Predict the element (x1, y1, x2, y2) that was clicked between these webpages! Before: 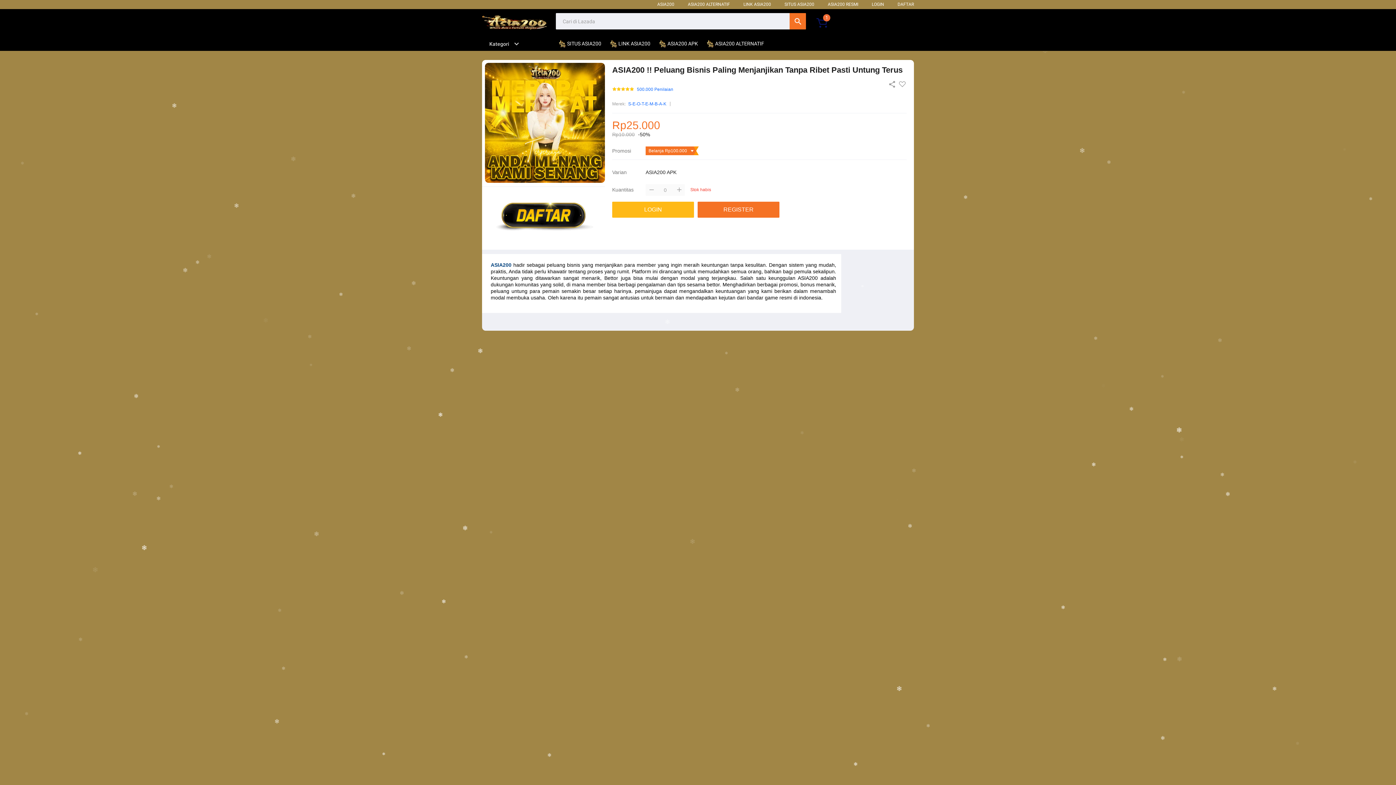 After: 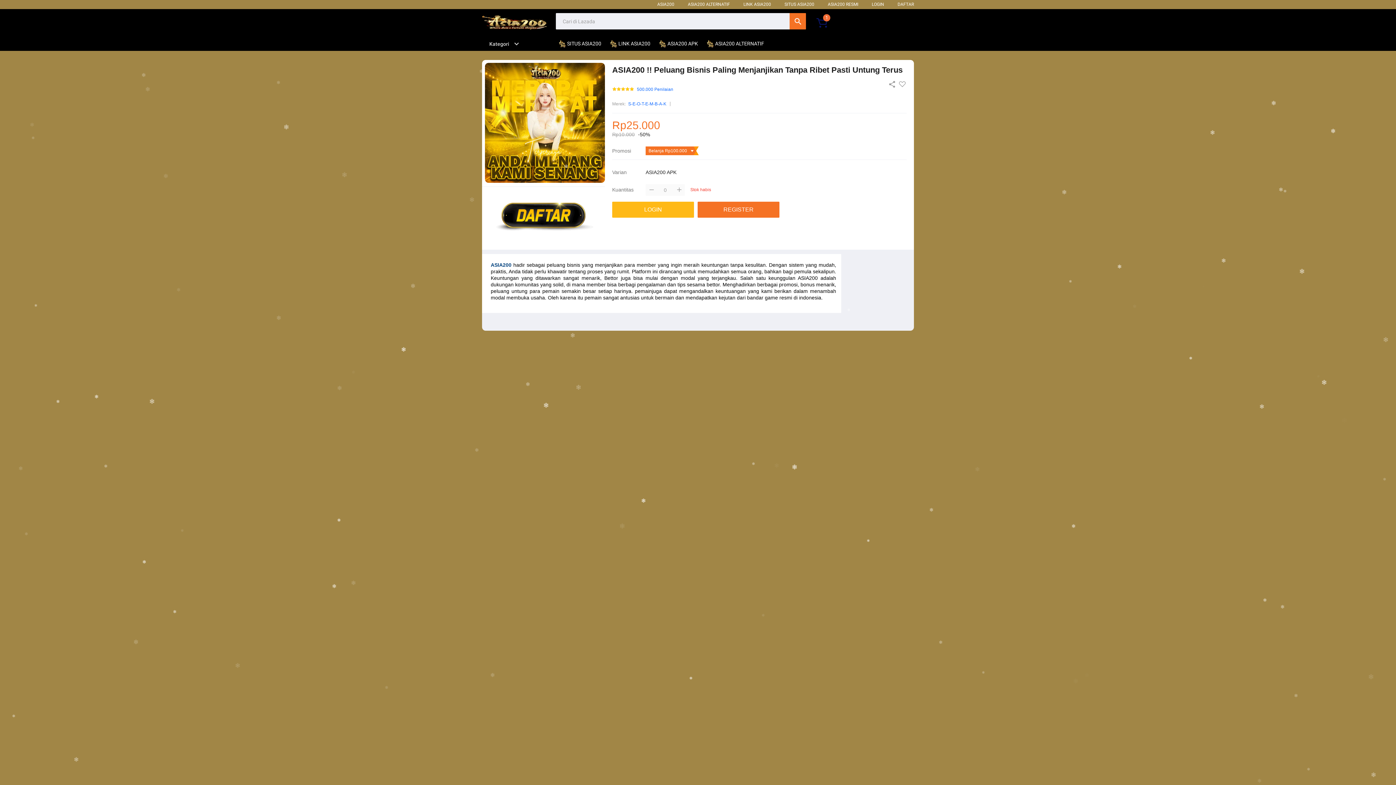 Action: bbox: (658, 36, 701, 50) label:  ASIA200 APK